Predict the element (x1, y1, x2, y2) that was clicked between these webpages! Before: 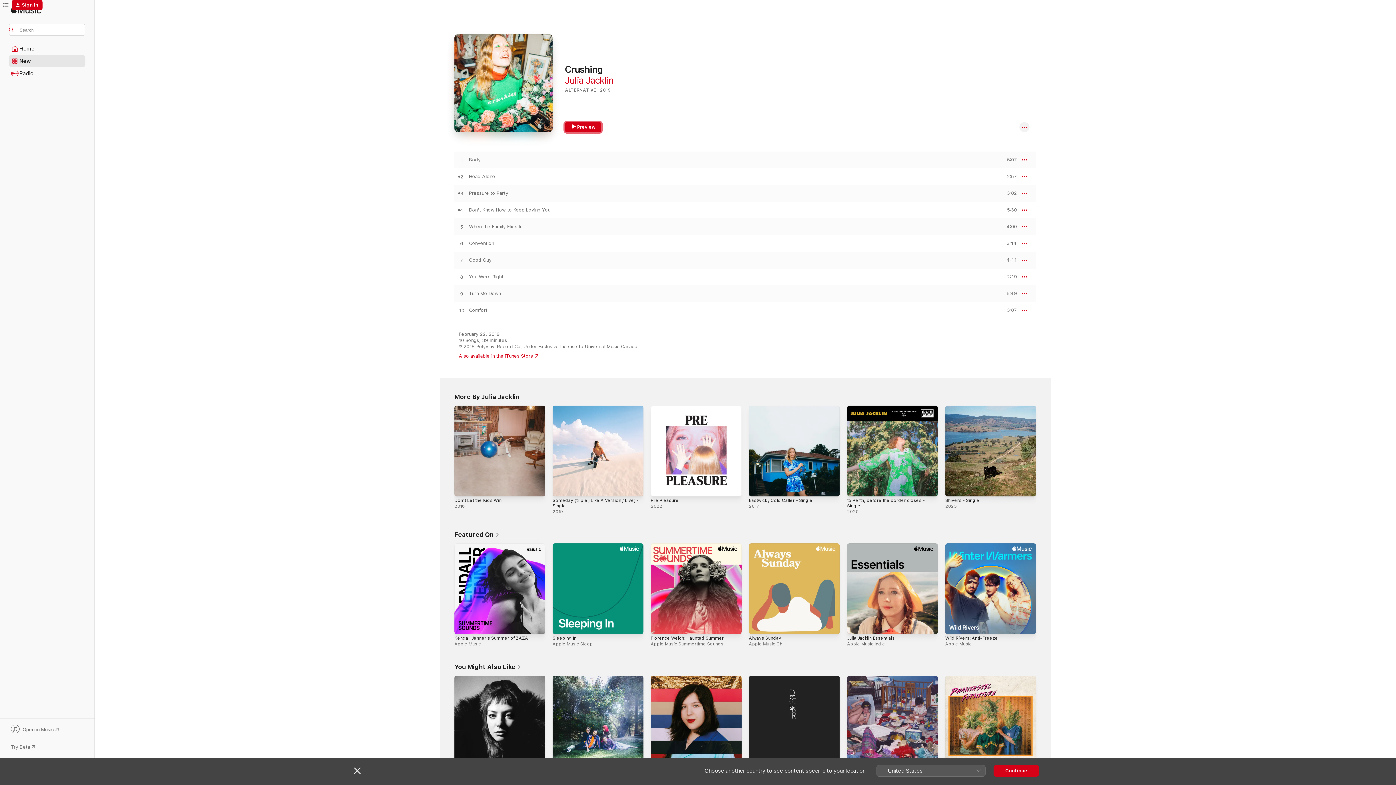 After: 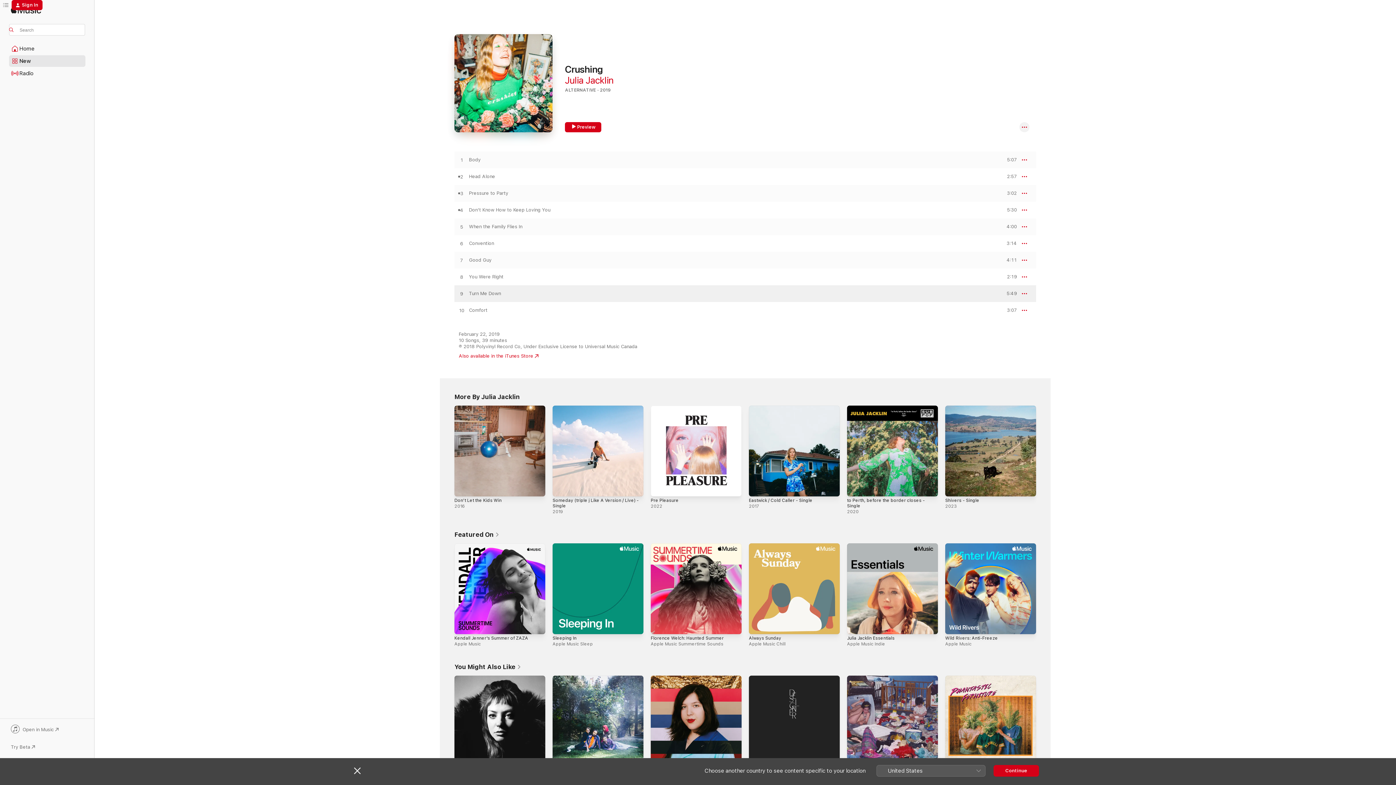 Action: label: PREVIEW bbox: (1000, 291, 1017, 296)